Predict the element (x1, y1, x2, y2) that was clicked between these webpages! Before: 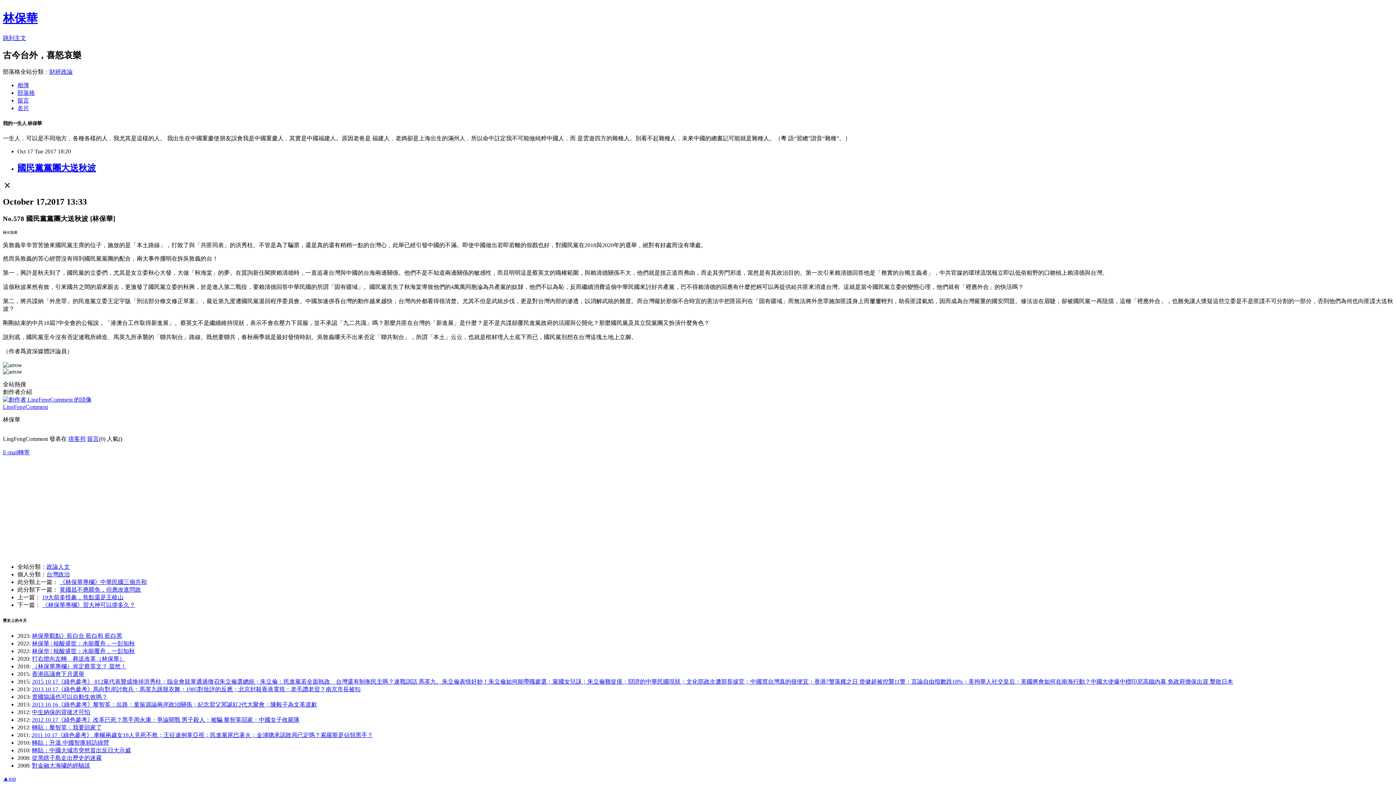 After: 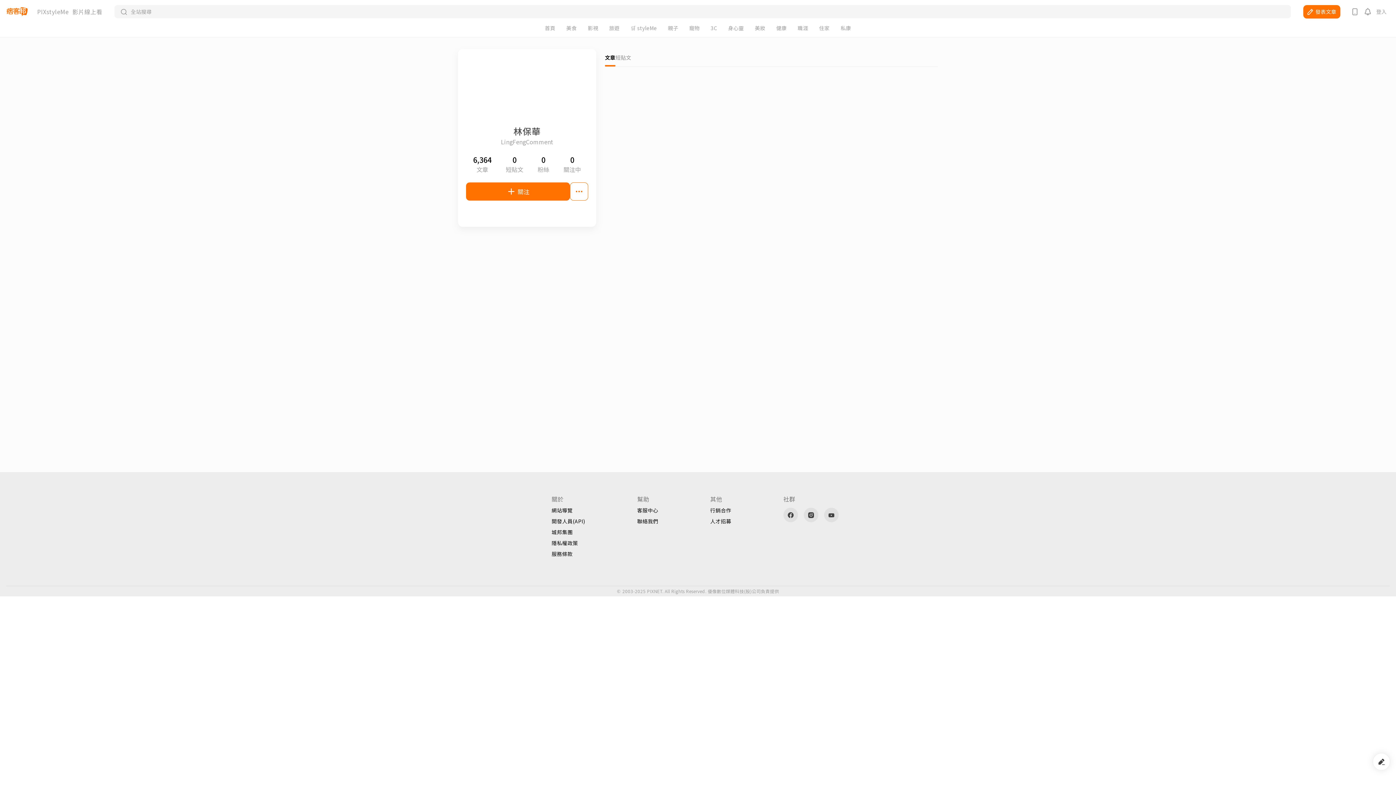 Action: bbox: (2, 396, 91, 403)